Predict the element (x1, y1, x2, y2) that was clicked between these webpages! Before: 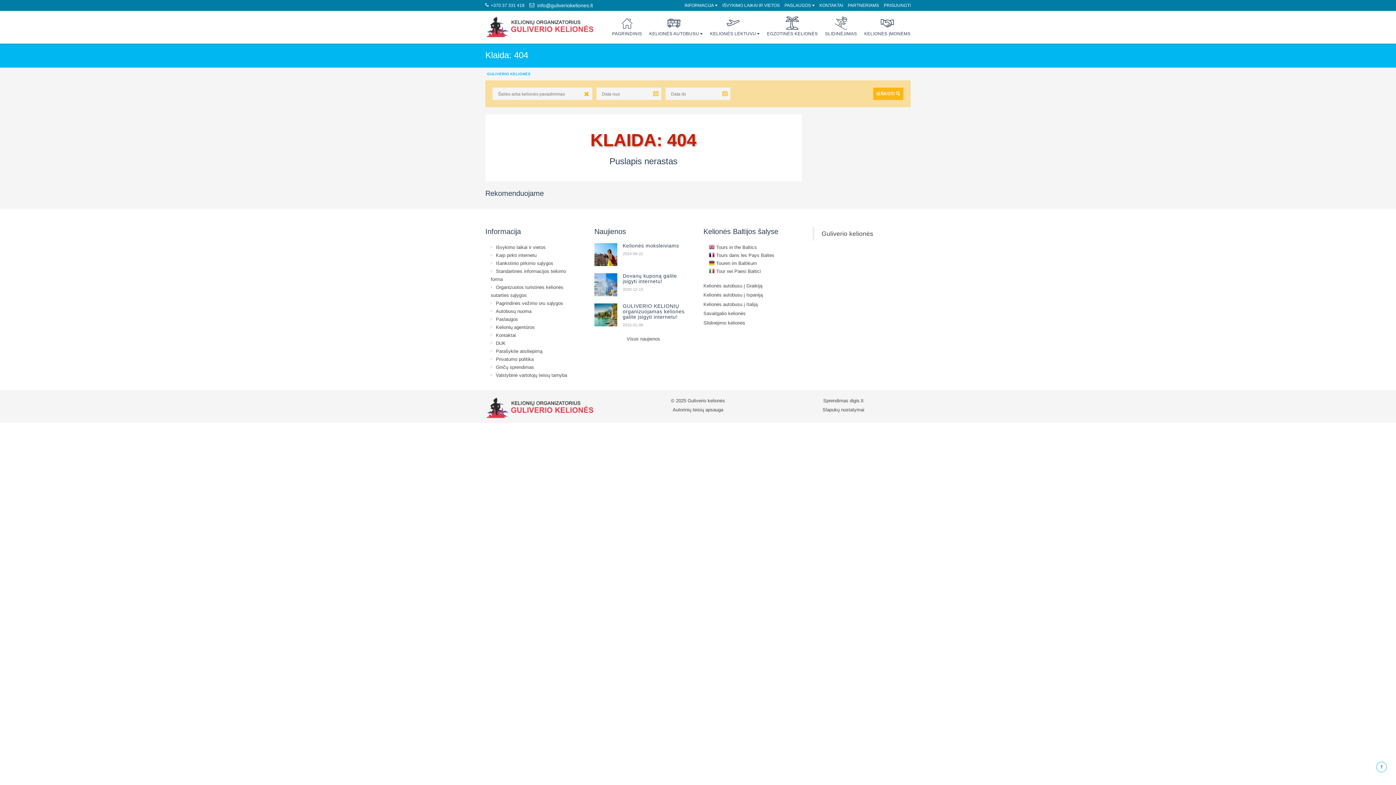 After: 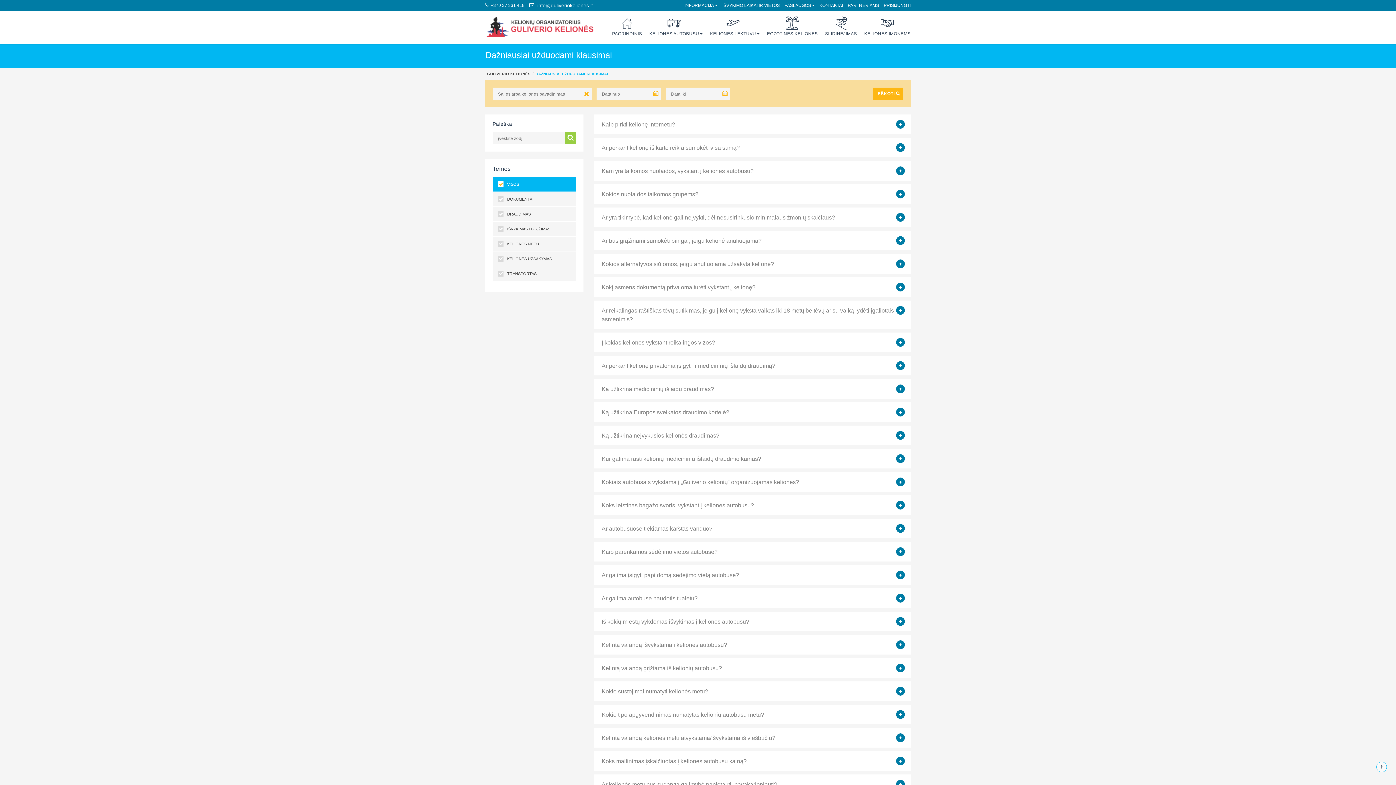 Action: bbox: (496, 340, 505, 346) label: DUK